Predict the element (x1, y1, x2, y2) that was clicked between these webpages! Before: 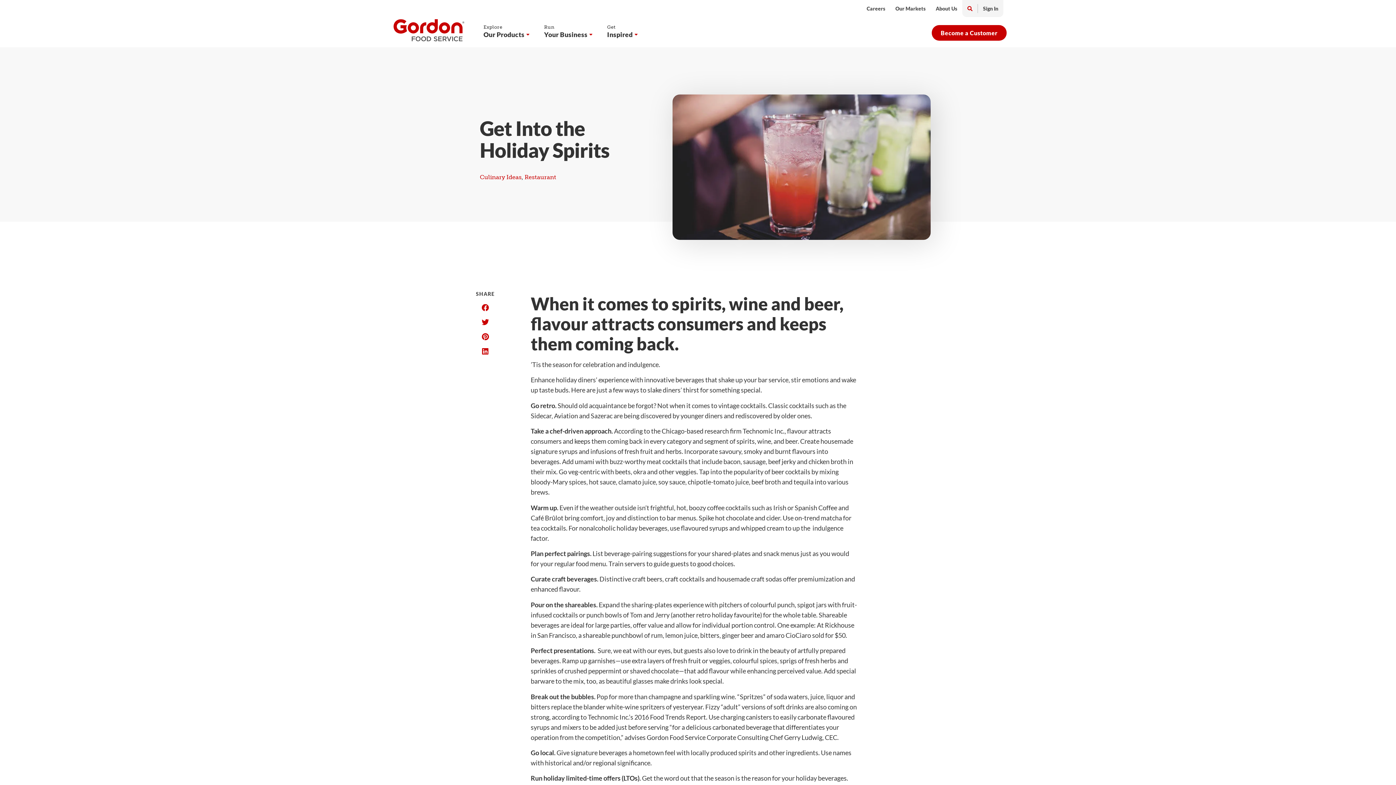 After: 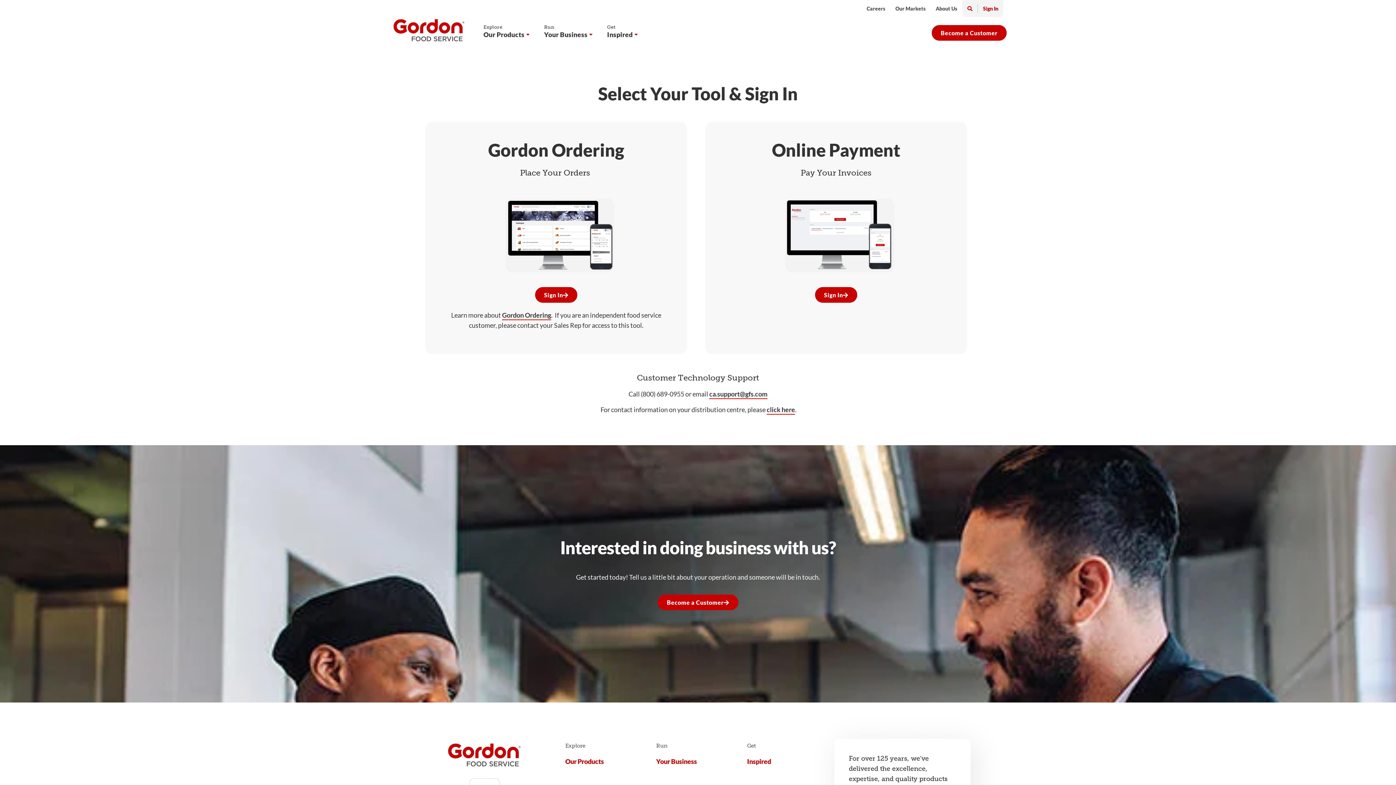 Action: bbox: (978, 0, 1003, 17) label: Sign In